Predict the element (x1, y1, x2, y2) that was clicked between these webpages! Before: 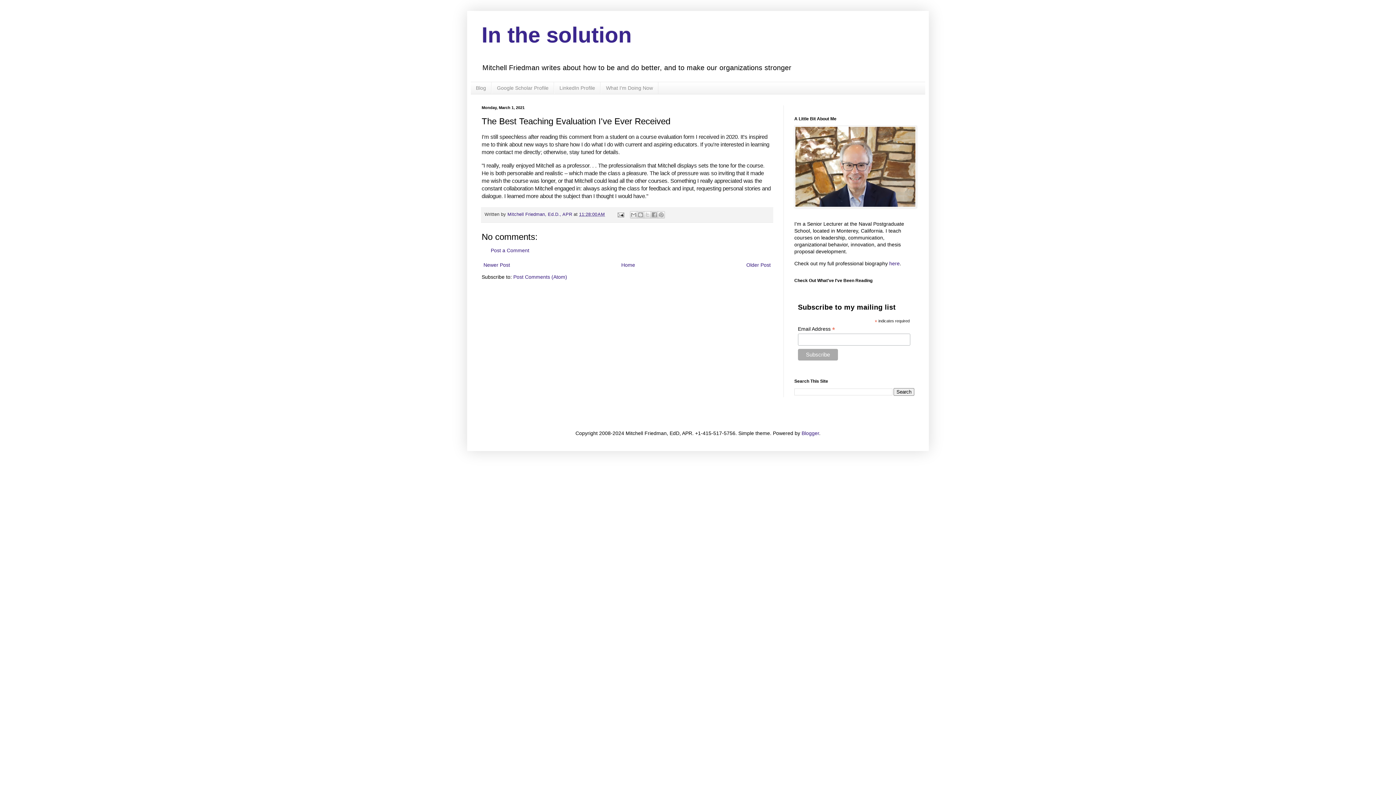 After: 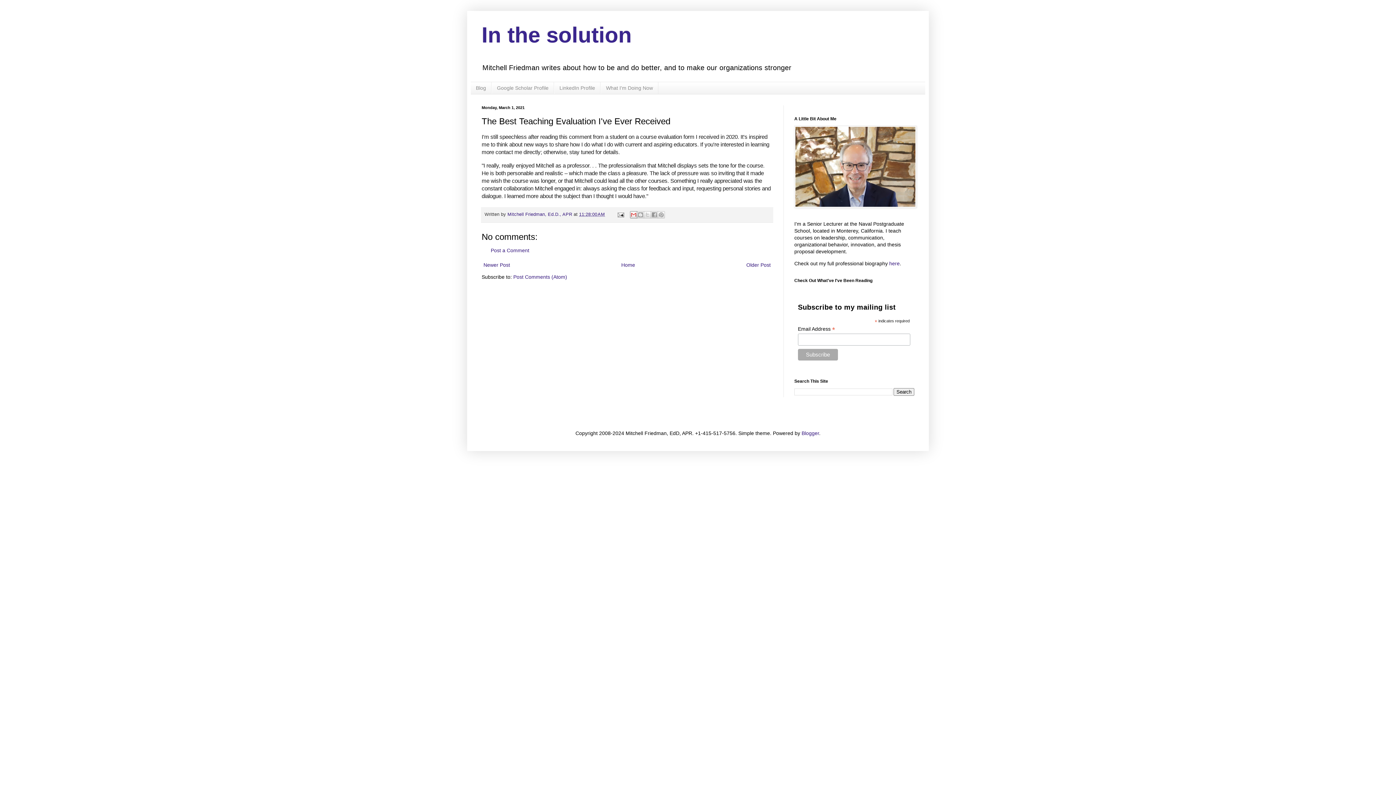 Action: label: Email This bbox: (630, 211, 637, 218)